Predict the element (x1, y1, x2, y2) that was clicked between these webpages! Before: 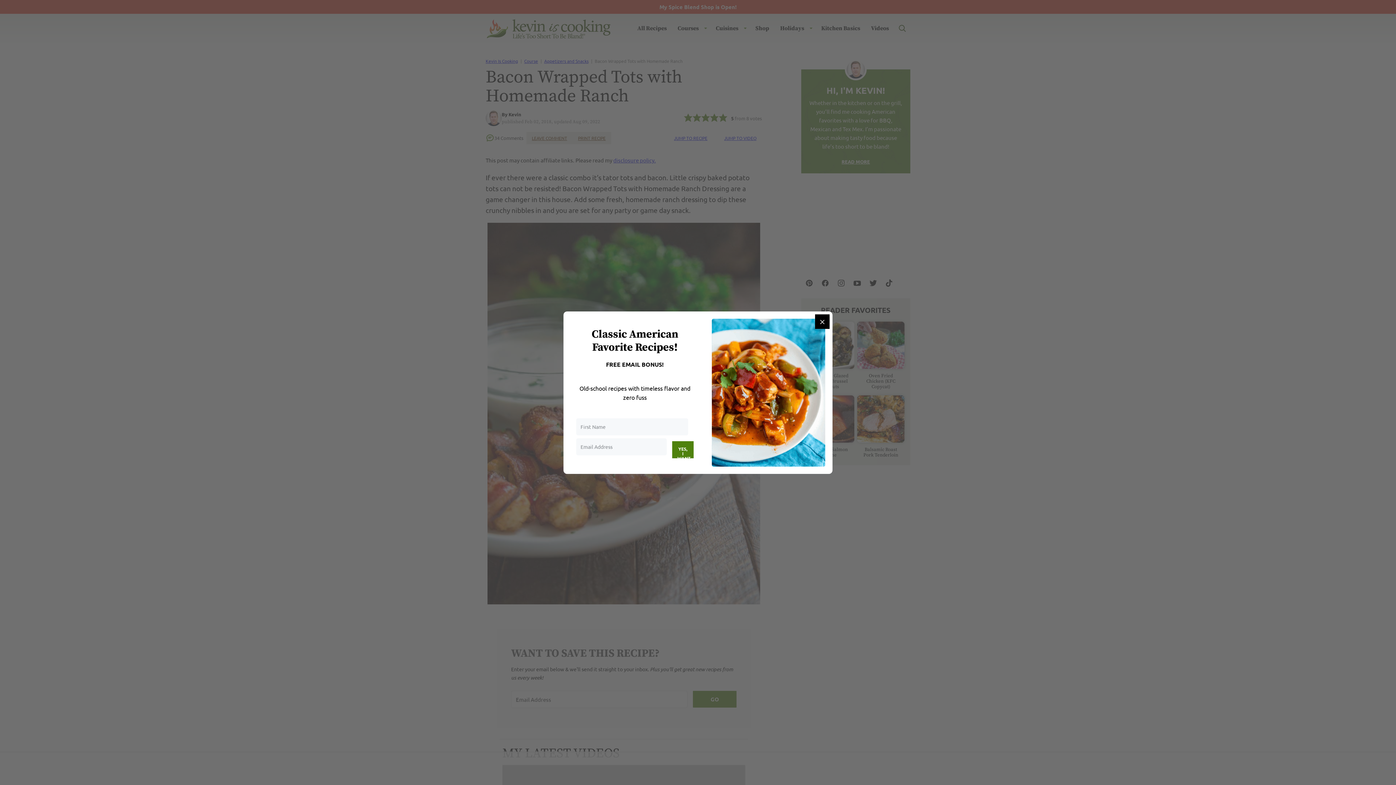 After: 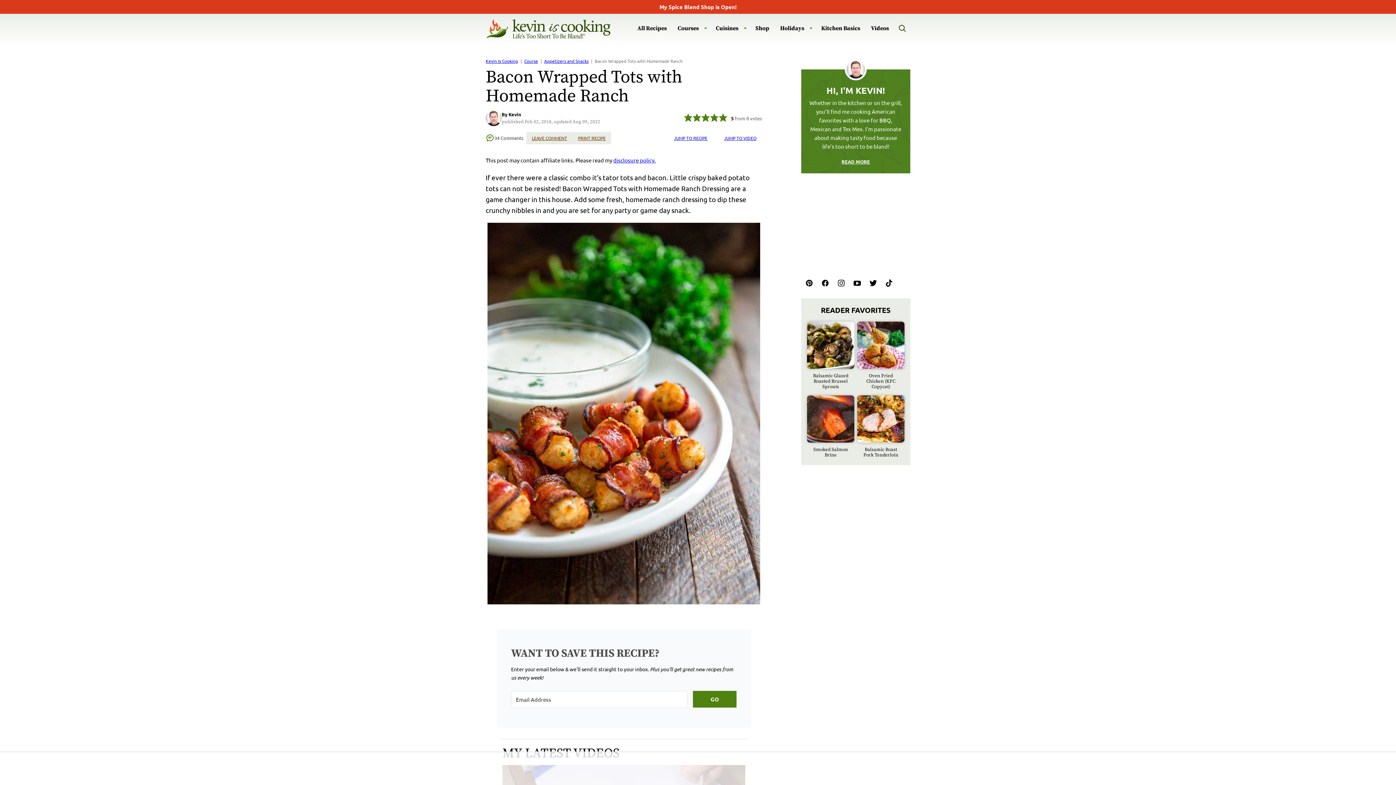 Action: label: Close bbox: (815, 314, 829, 328)